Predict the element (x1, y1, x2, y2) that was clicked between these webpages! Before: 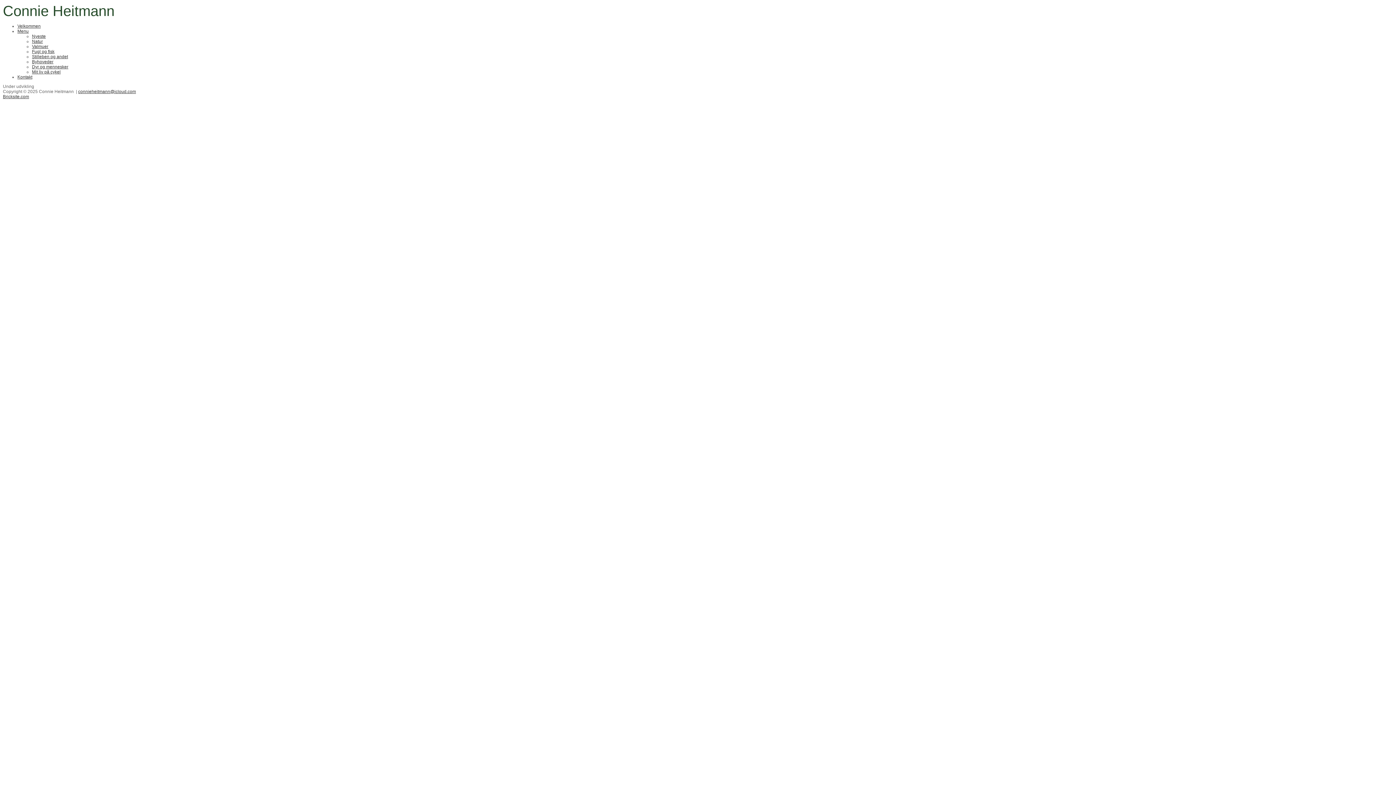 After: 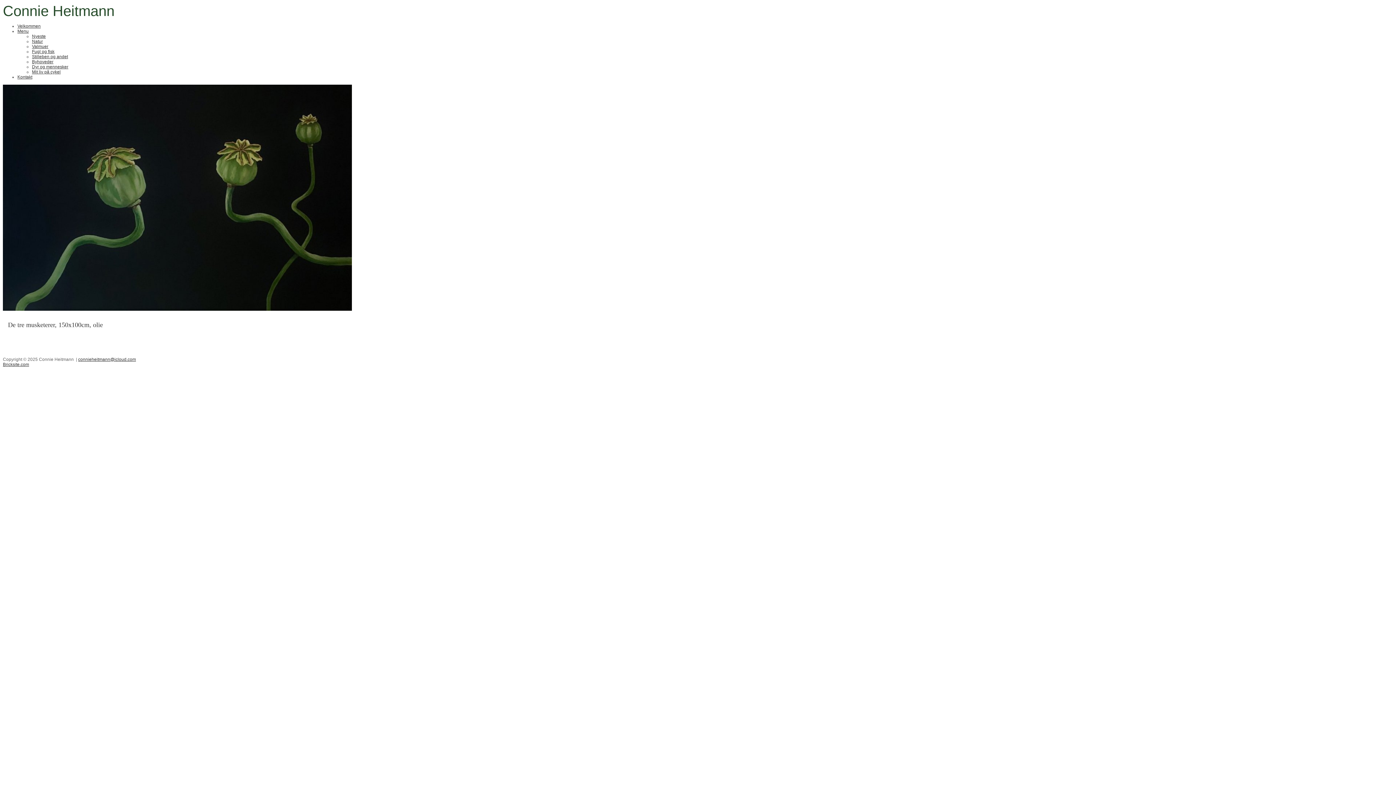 Action: label: Velkommen bbox: (17, 23, 40, 28)